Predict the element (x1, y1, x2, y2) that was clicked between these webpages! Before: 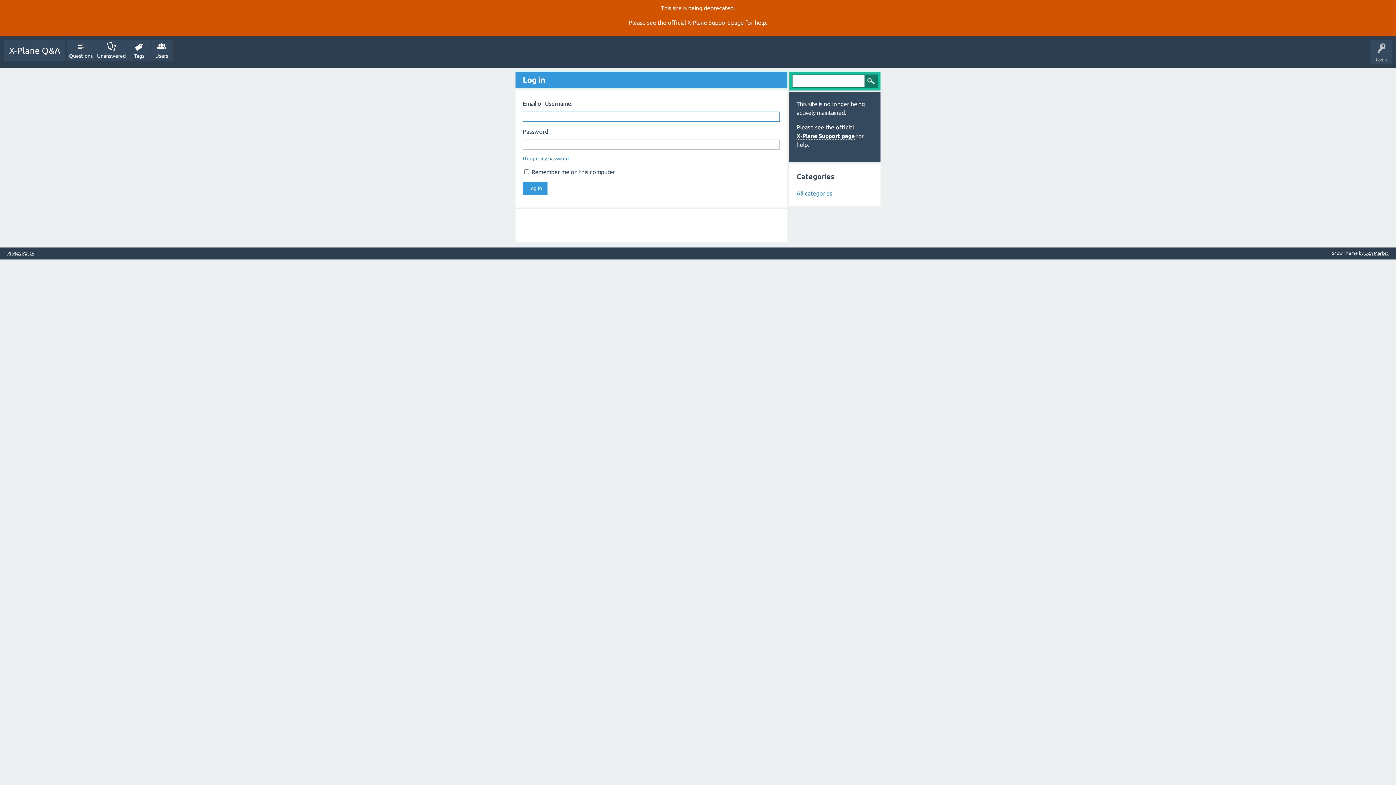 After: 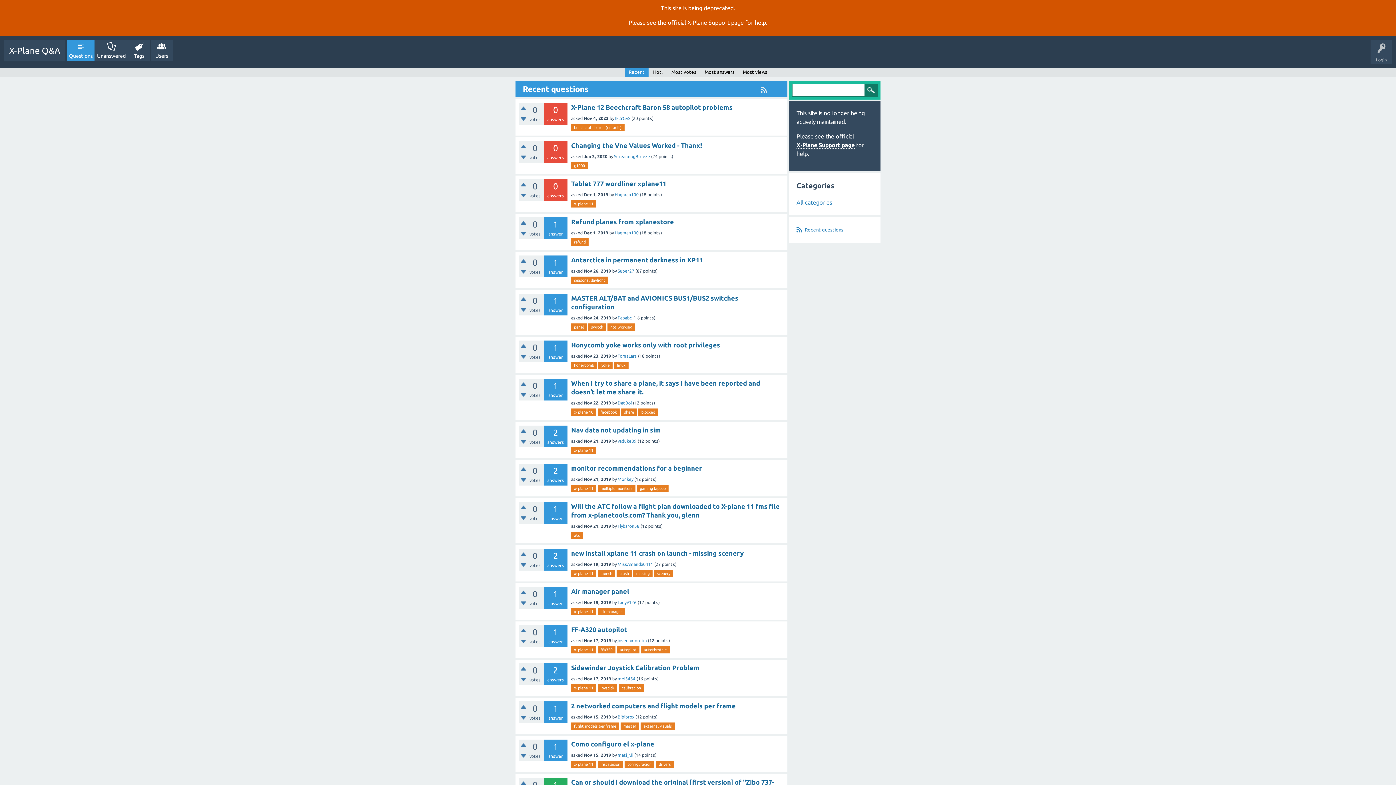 Action: bbox: (67, 40, 94, 60) label: Questions